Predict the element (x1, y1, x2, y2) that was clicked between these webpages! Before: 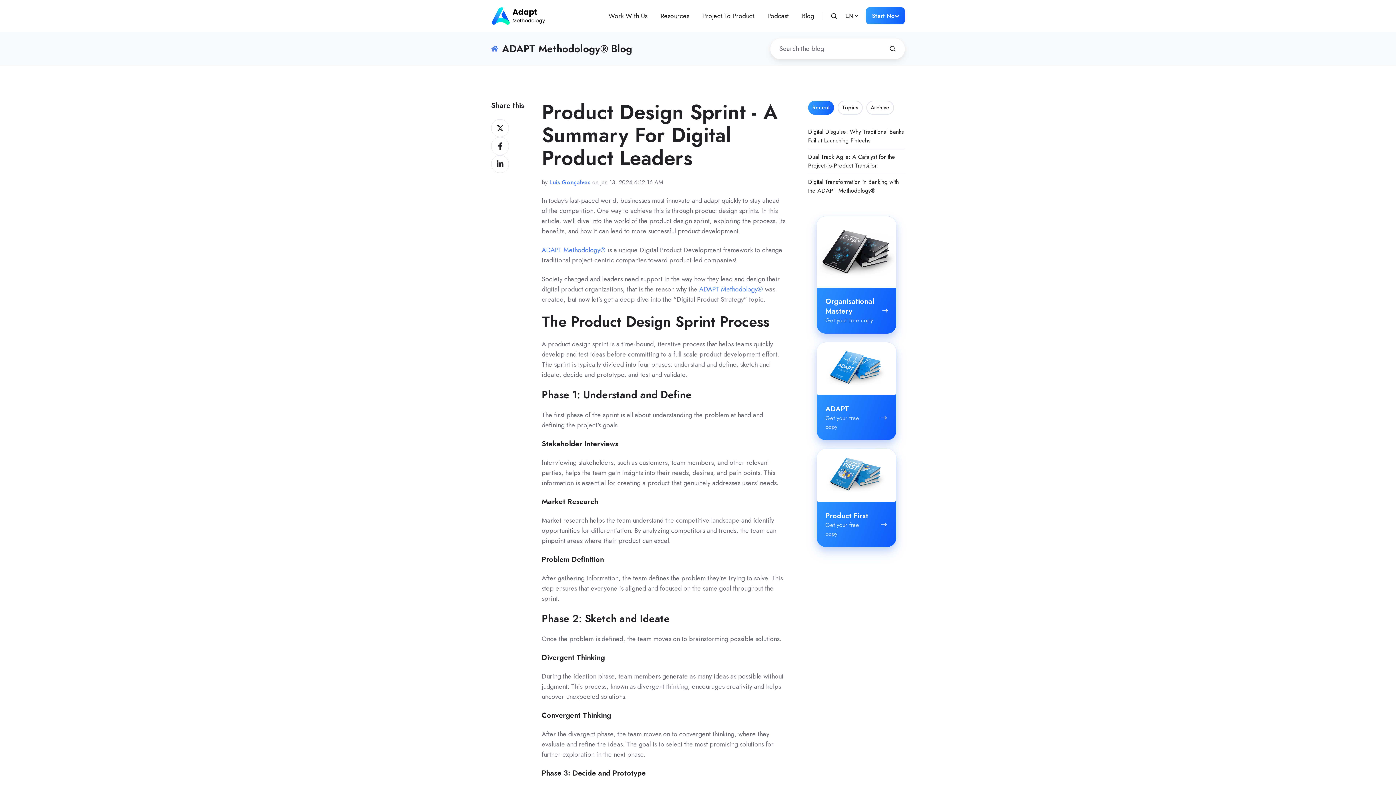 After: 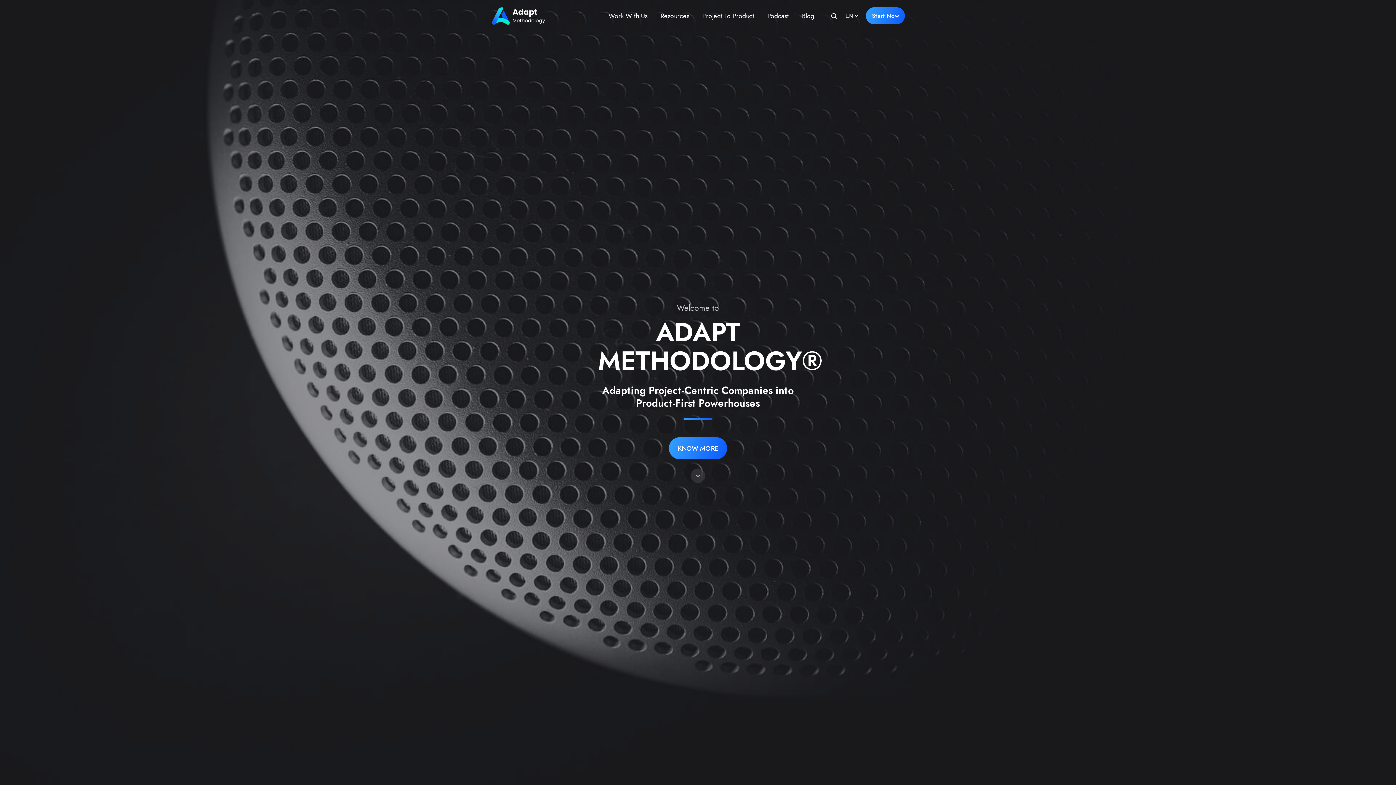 Action: bbox: (491, 10, 545, 19)